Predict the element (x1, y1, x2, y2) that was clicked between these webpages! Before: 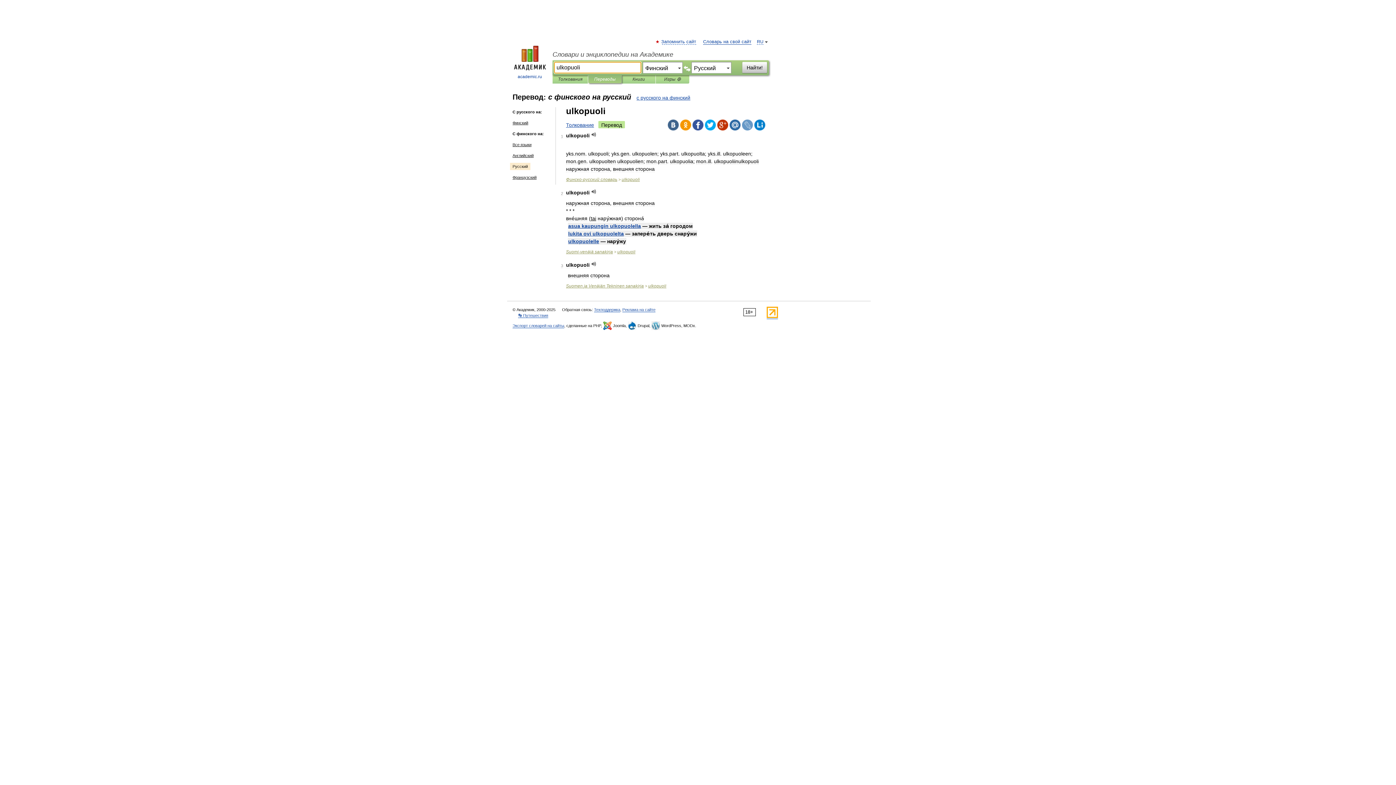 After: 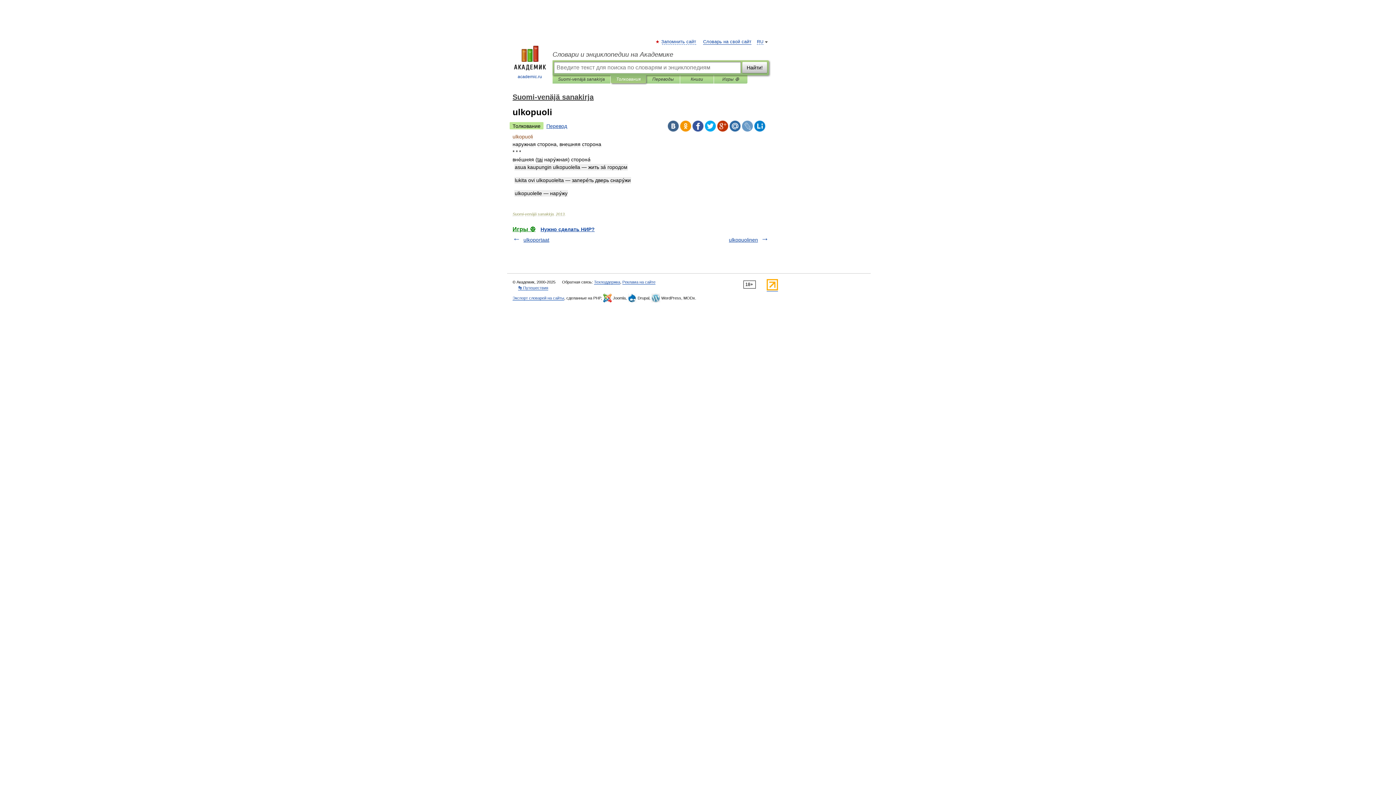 Action: bbox: (617, 249, 635, 254) label: ulkopuoli